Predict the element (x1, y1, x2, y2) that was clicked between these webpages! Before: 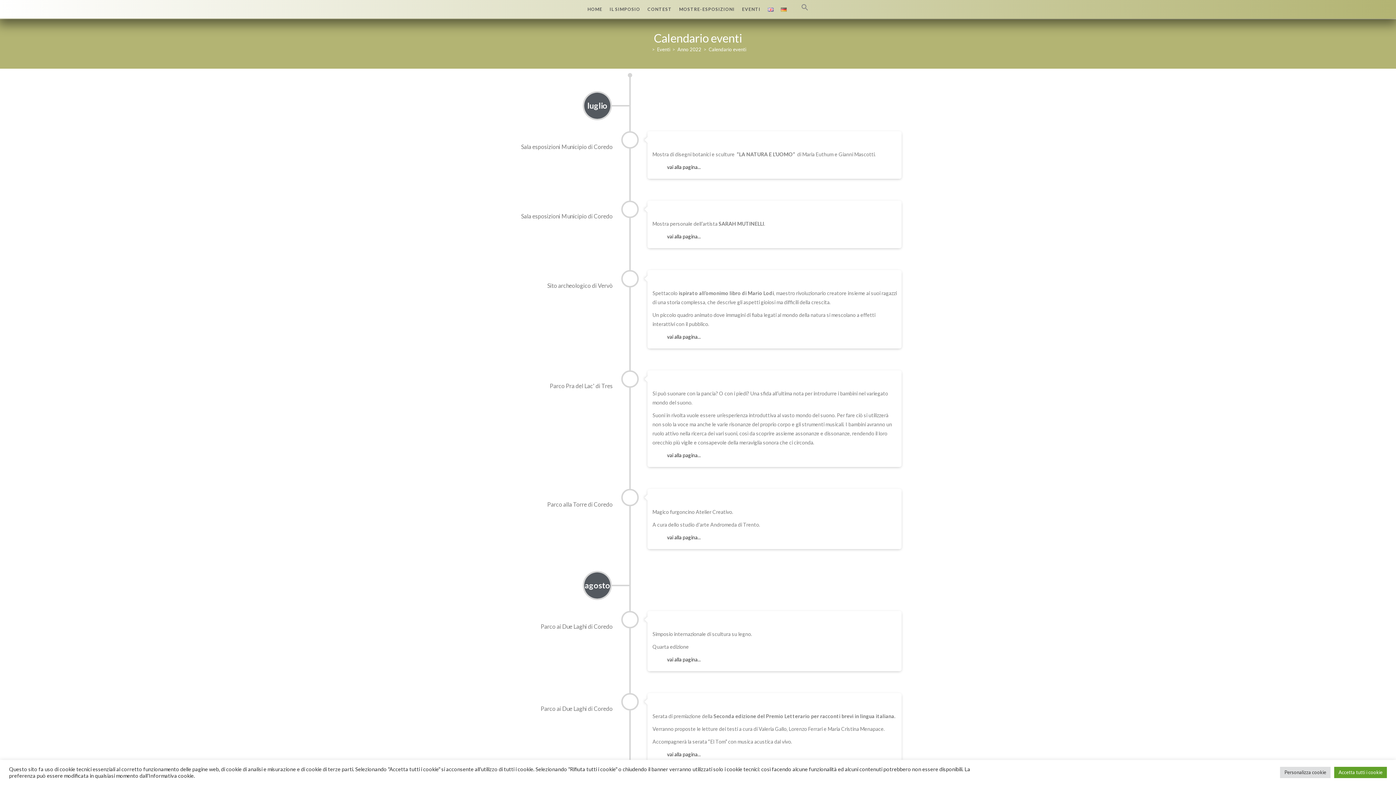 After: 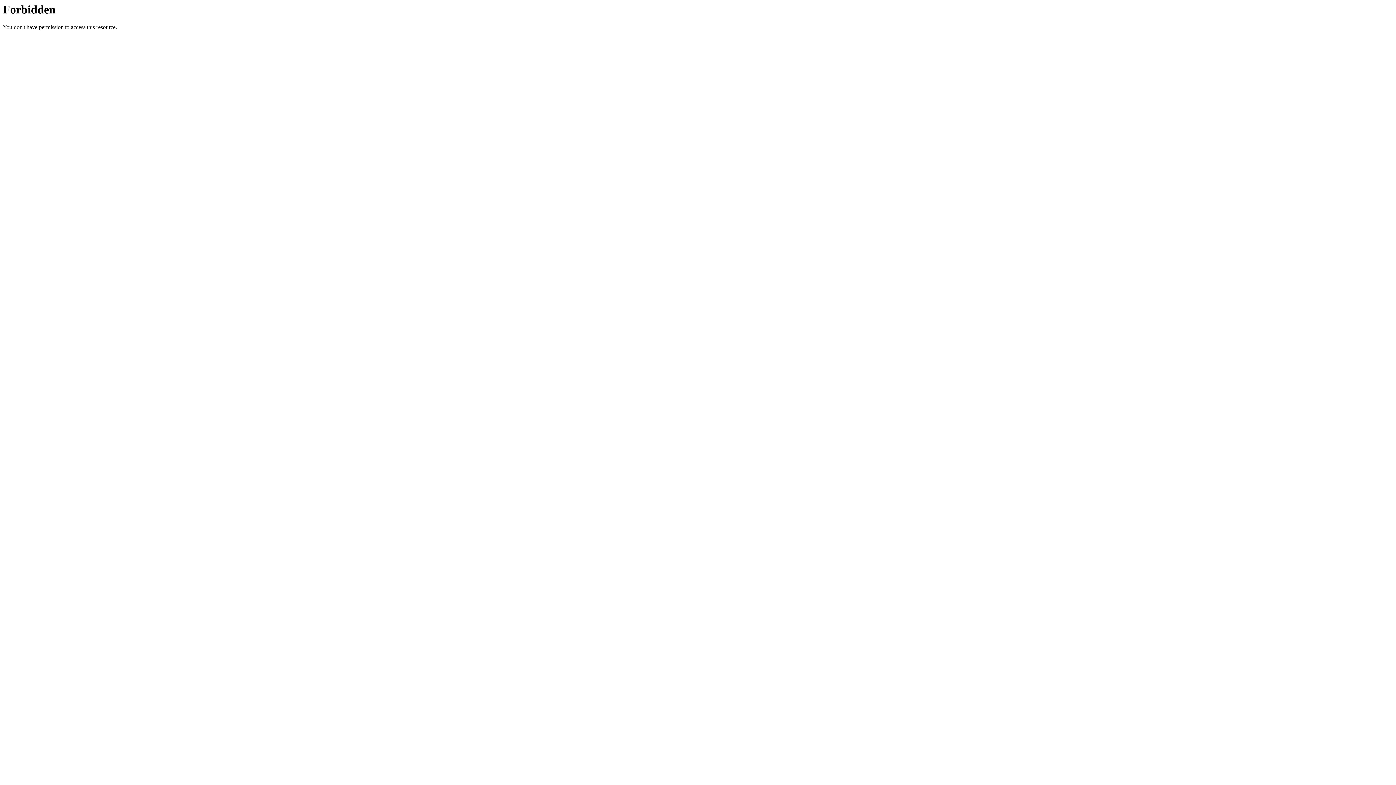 Action: label: vai alla pagina... bbox: (667, 452, 701, 458)